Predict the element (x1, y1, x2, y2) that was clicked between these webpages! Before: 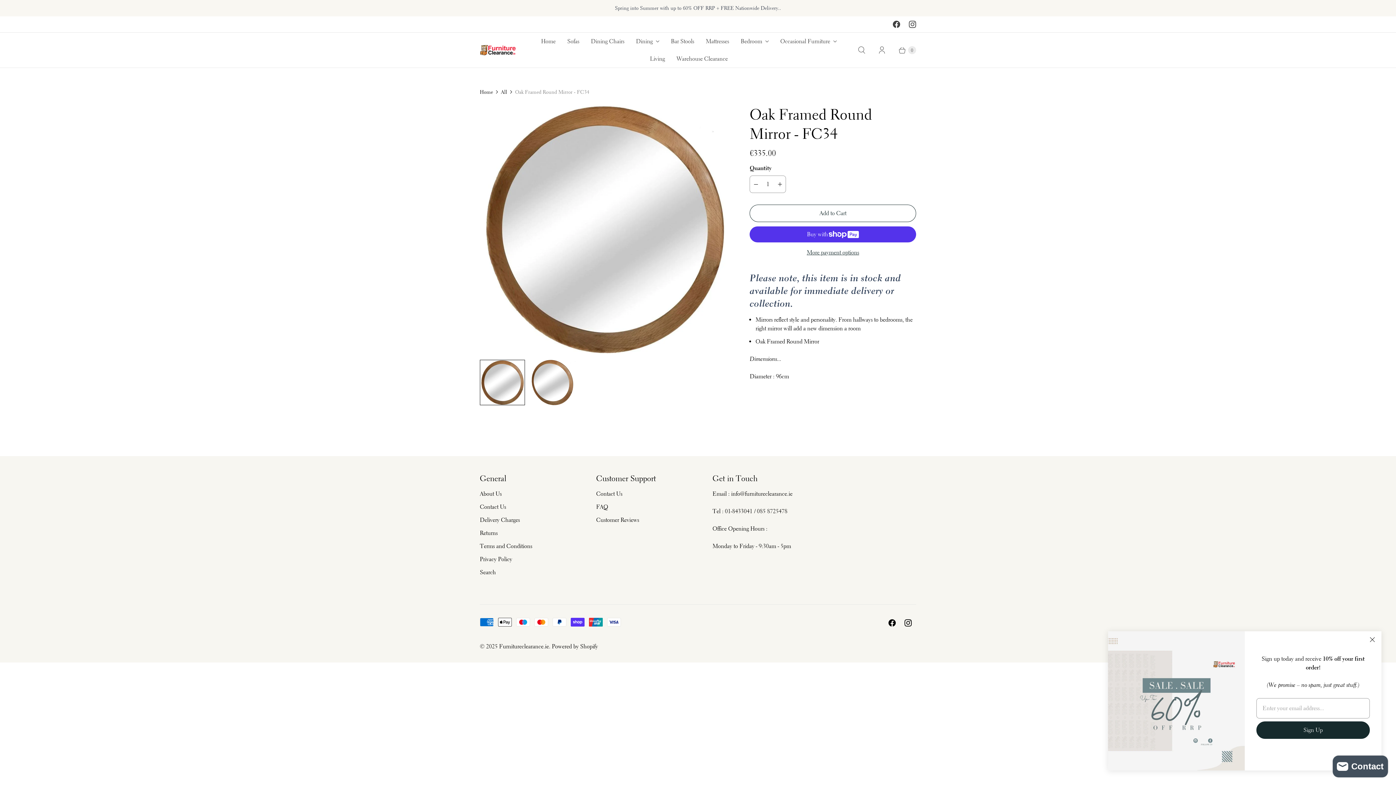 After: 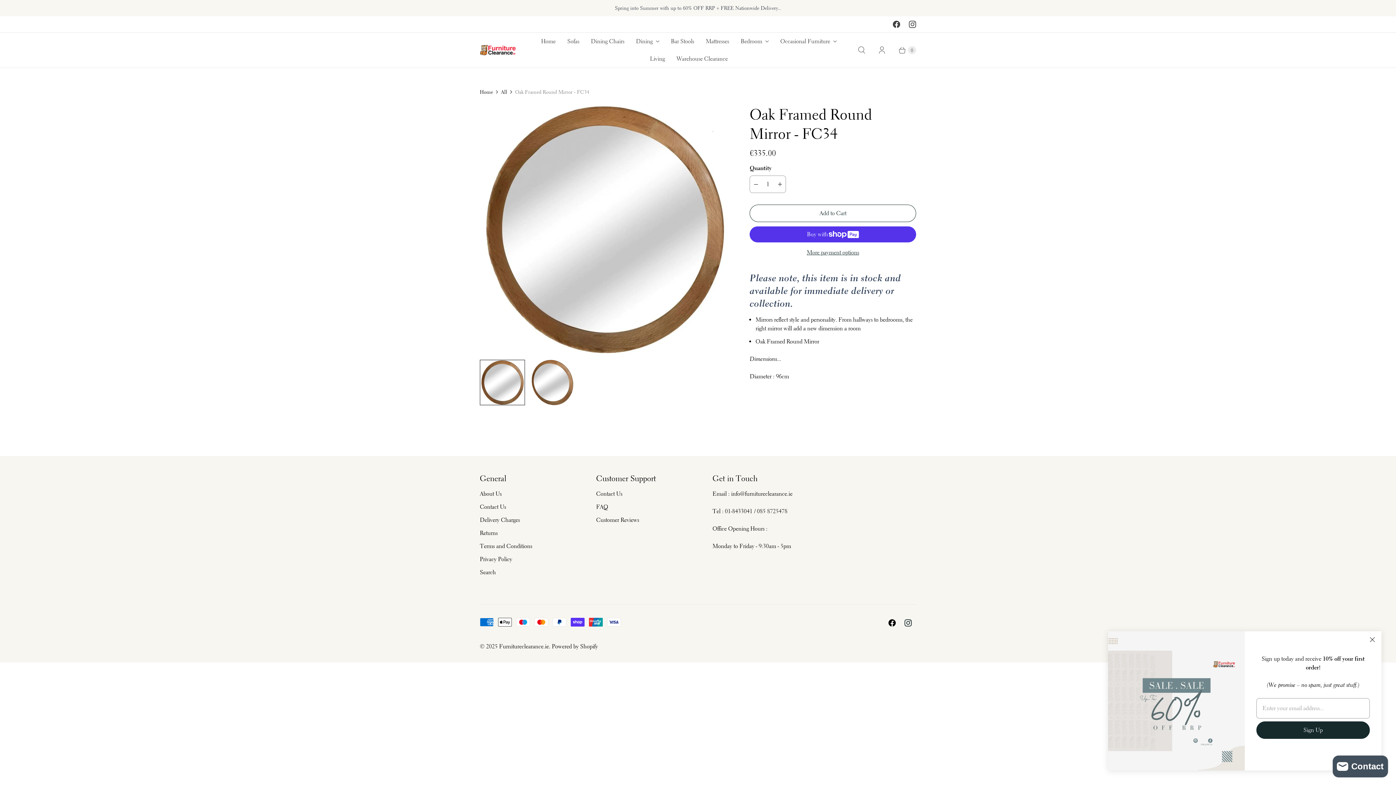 Action: bbox: (900, 616, 916, 629) label: Furnitureclearance.ie on Instagram